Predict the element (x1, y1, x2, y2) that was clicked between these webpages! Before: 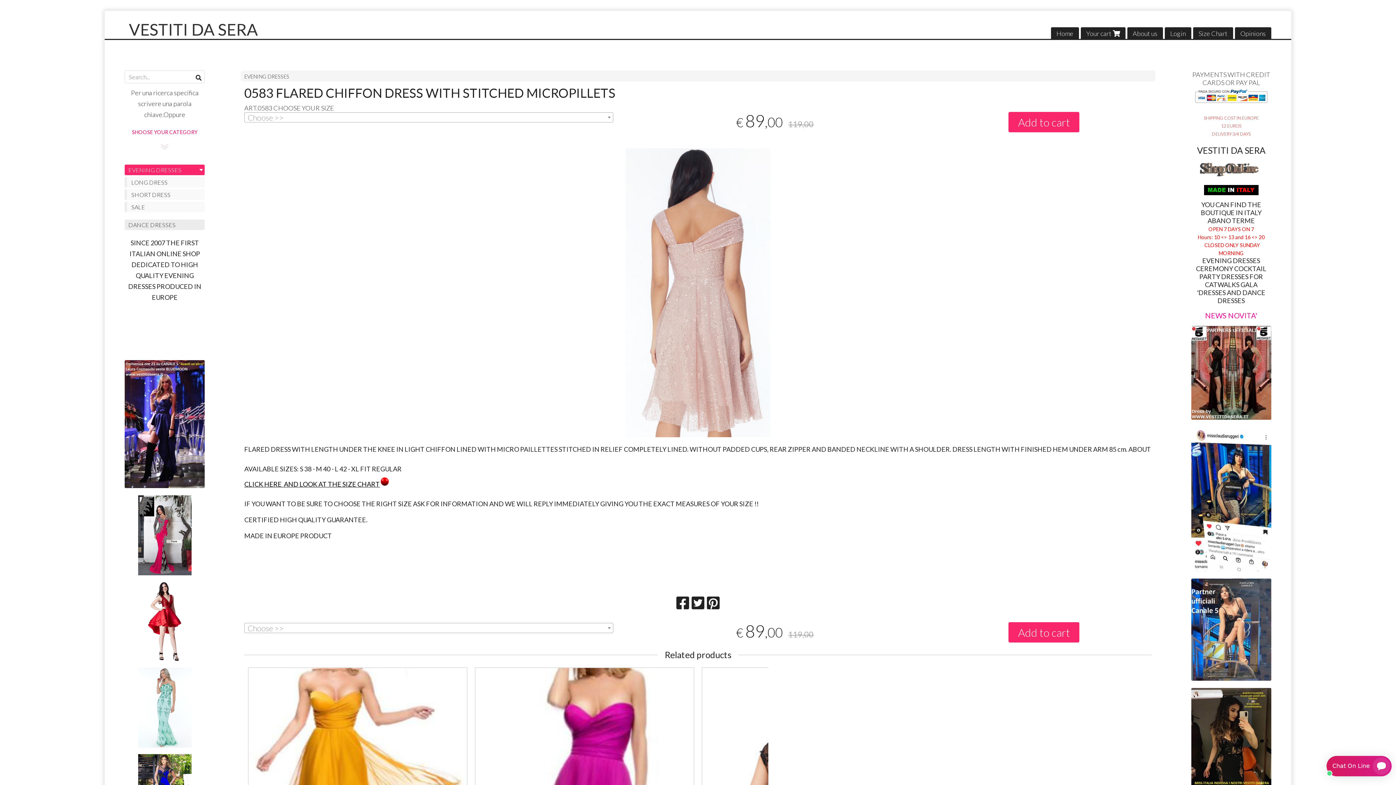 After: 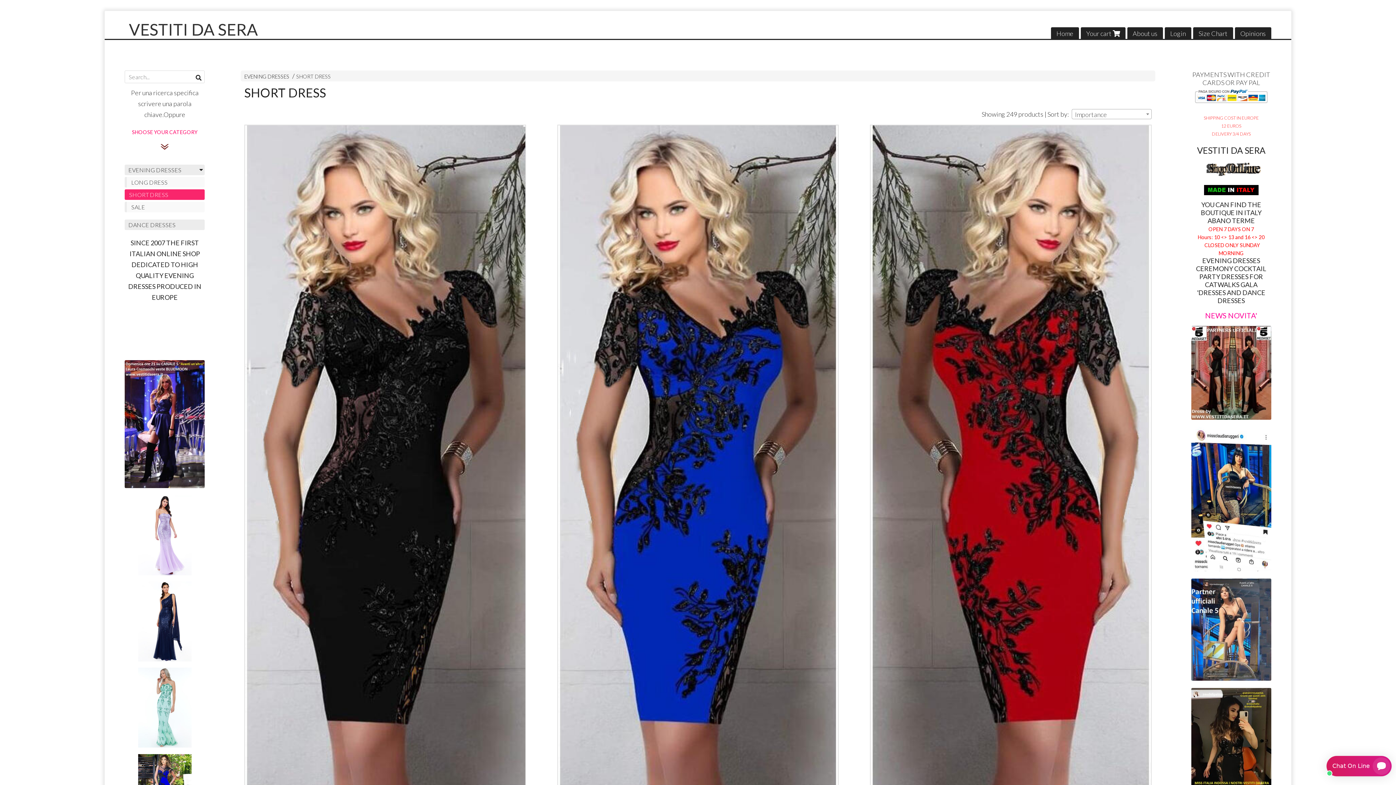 Action: bbox: (124, 189, 204, 200) label: SHORT DRESS